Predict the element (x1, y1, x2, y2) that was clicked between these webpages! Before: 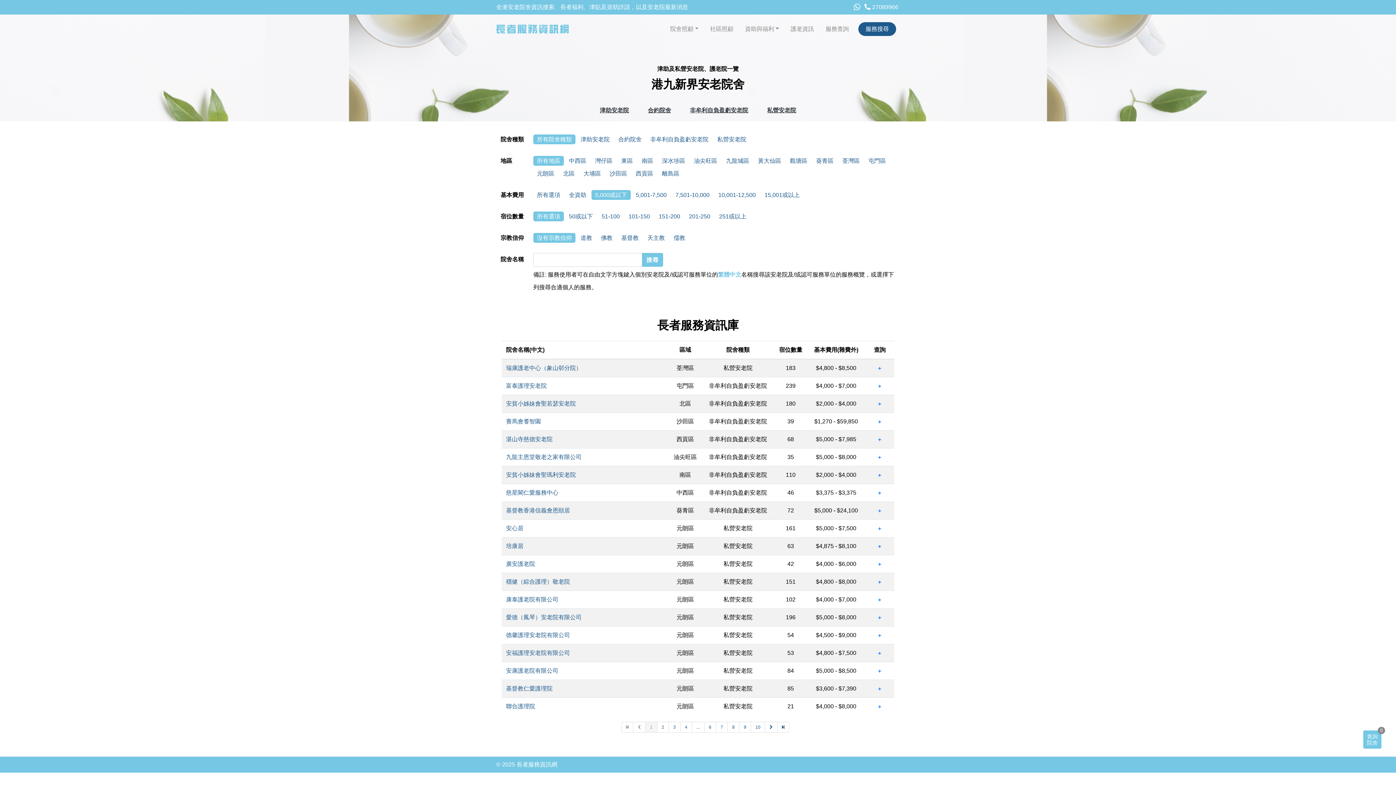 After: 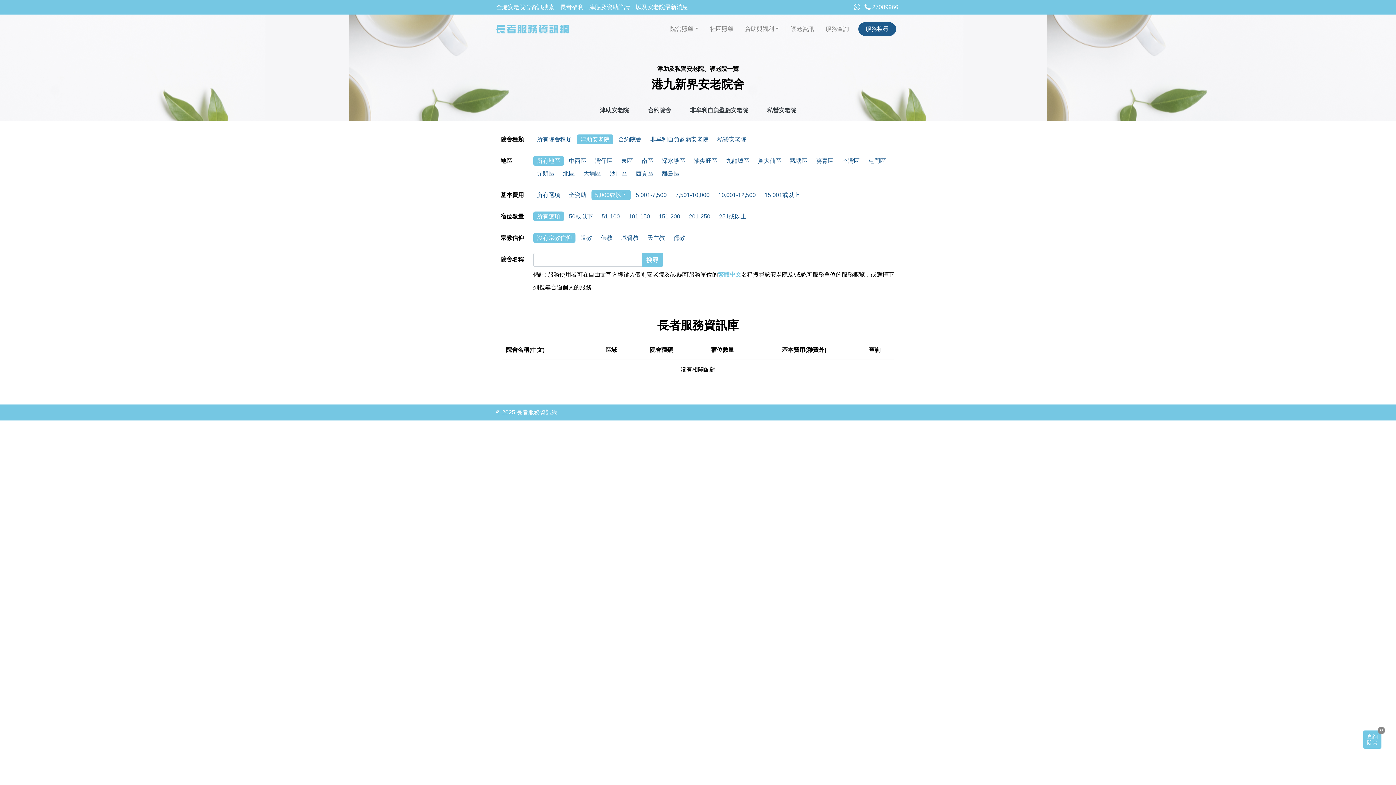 Action: label: 津助安老院 bbox: (577, 134, 613, 144)